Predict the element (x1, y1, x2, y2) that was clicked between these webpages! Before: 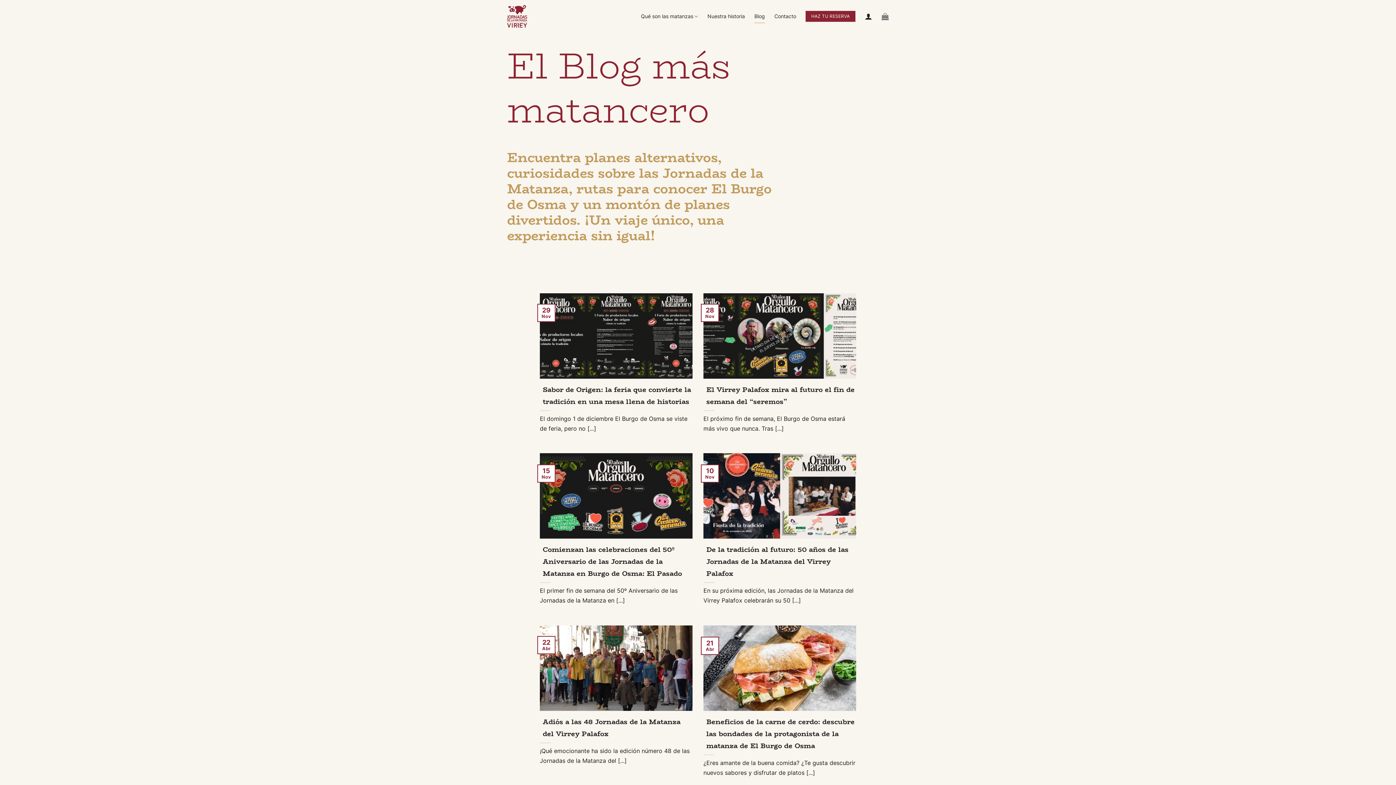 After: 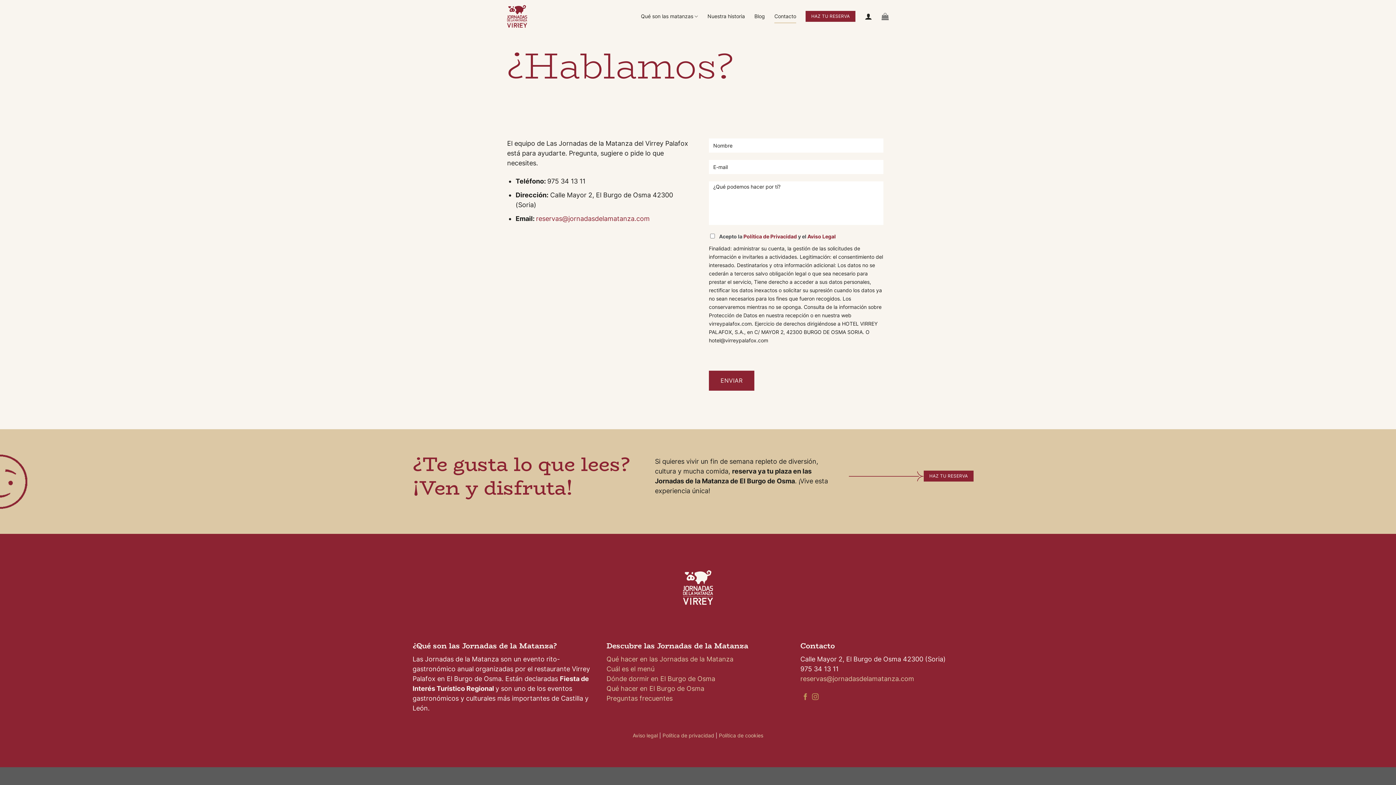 Action: label: Contacto bbox: (774, 9, 796, 23)